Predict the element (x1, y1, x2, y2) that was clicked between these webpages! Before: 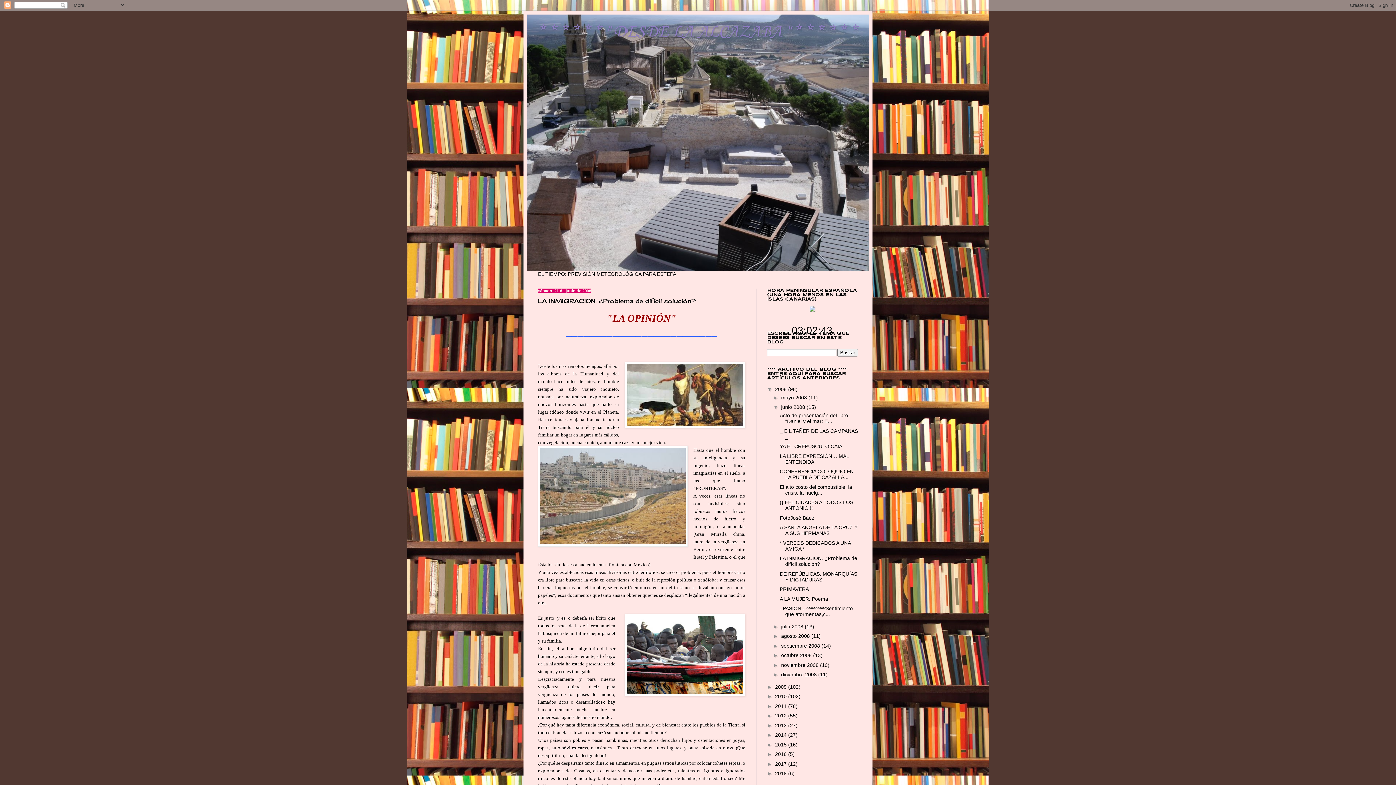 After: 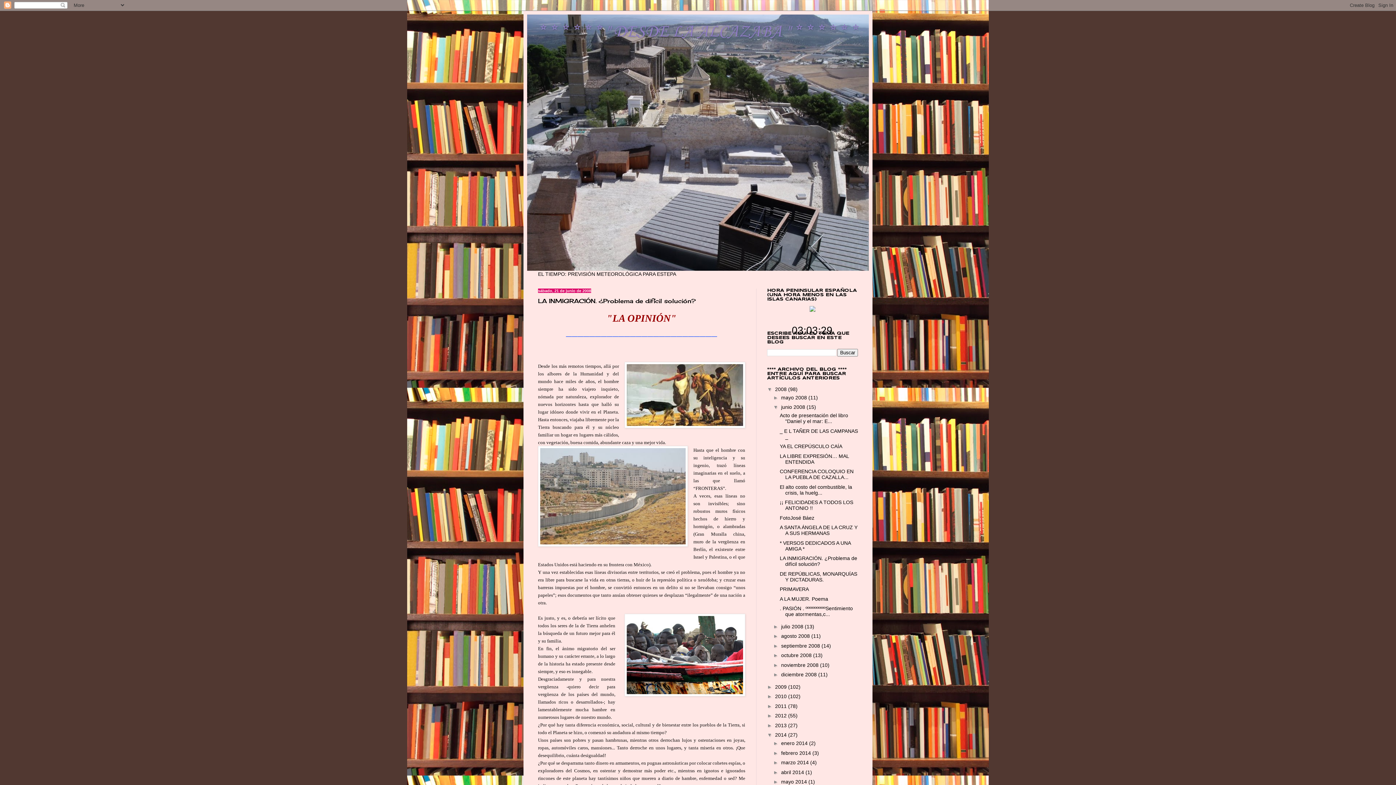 Action: label: ►   bbox: (767, 732, 775, 738)